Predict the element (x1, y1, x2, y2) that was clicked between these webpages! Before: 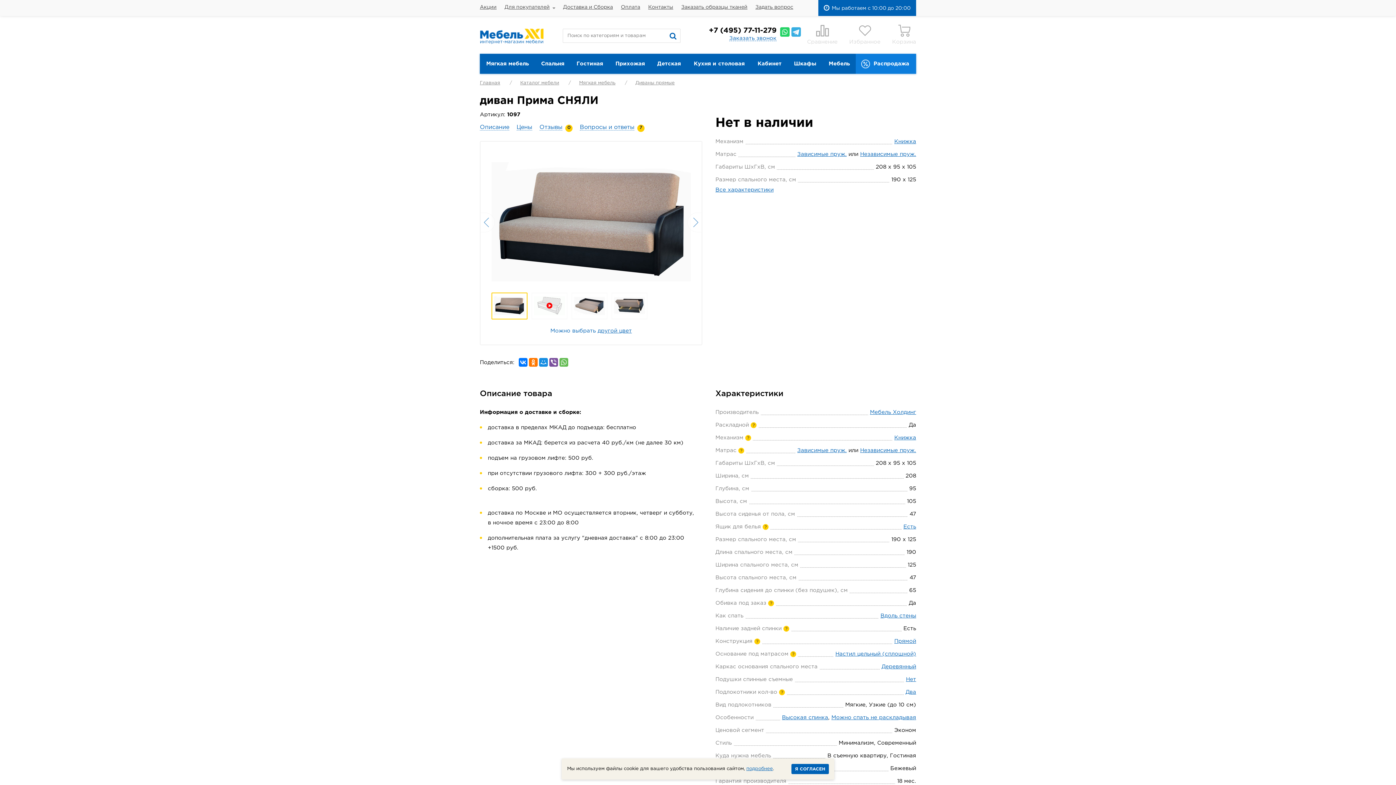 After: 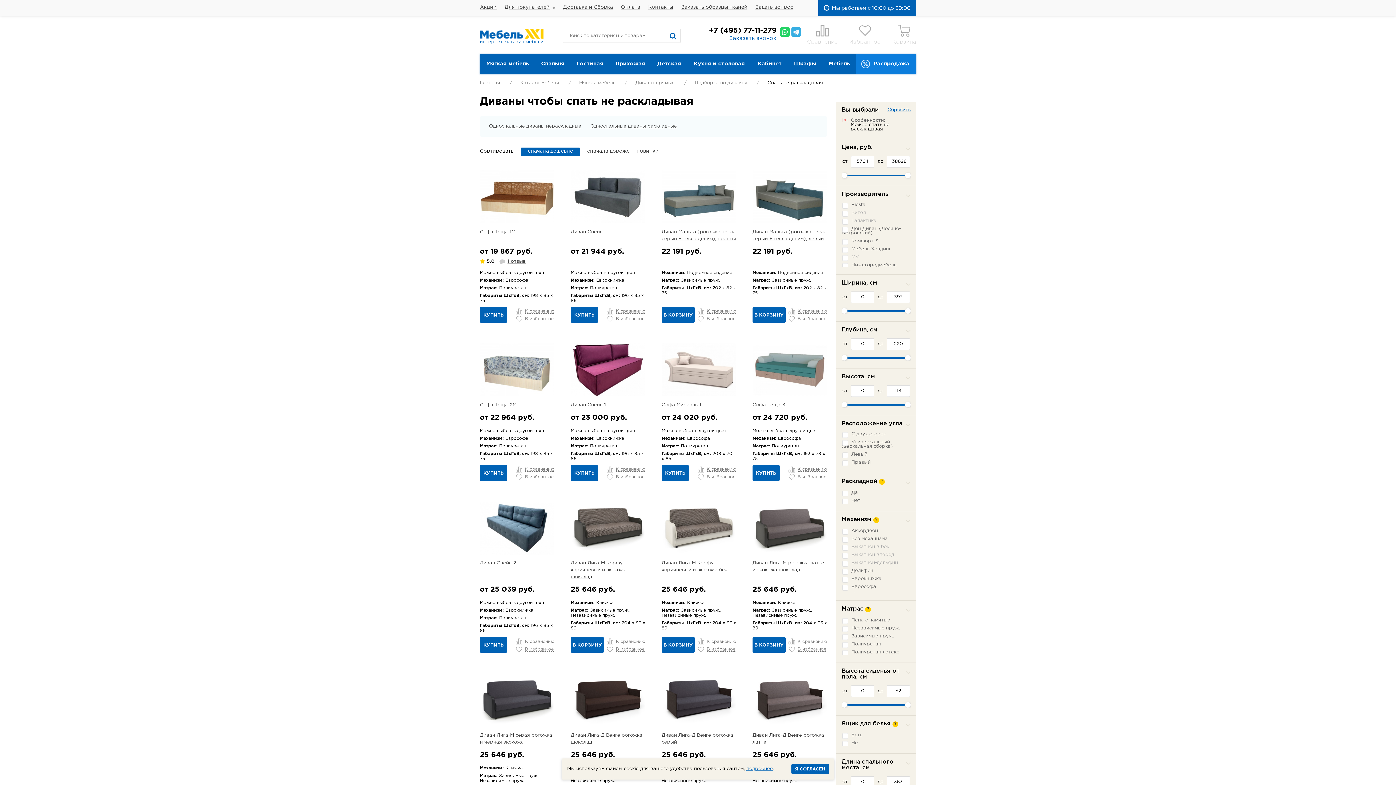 Action: bbox: (831, 715, 916, 720) label: Можно спать не раскладывая